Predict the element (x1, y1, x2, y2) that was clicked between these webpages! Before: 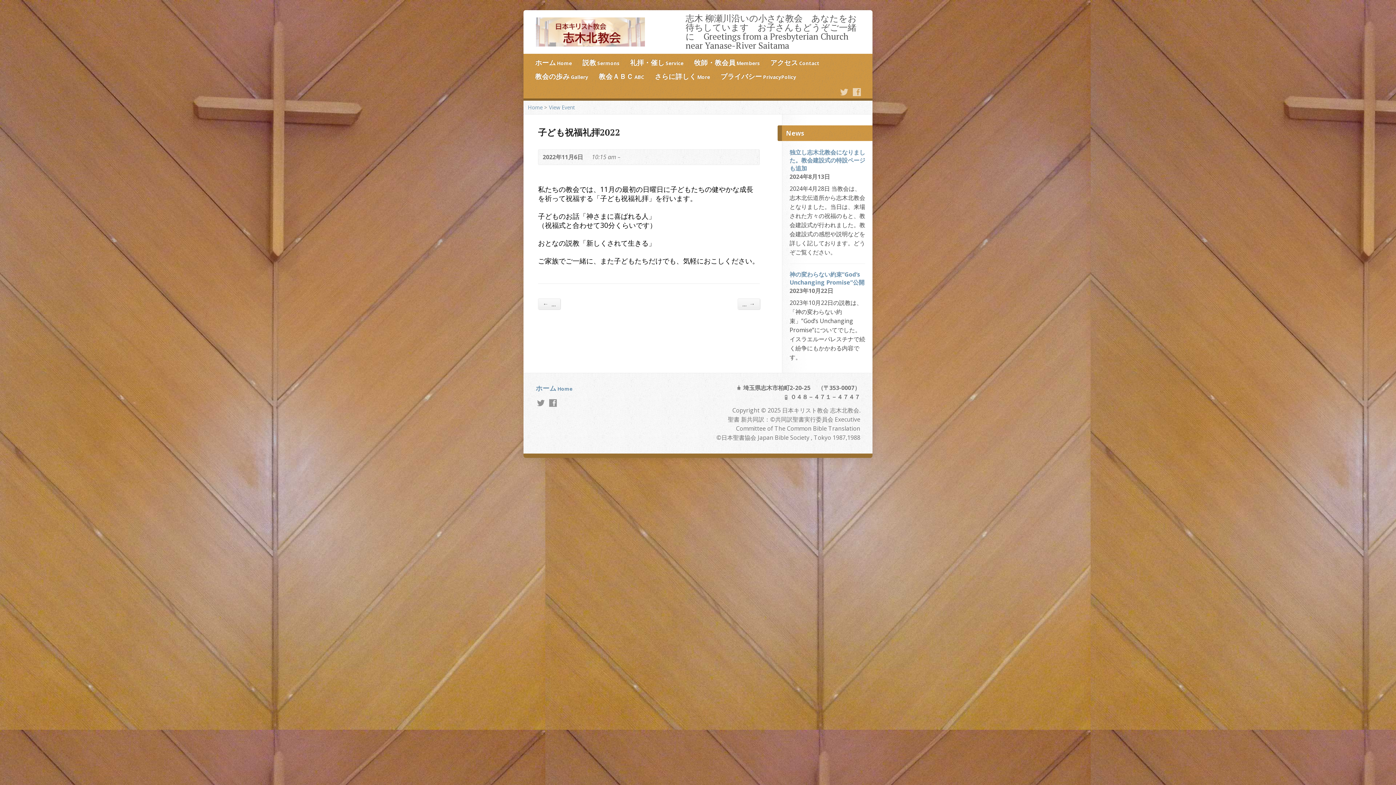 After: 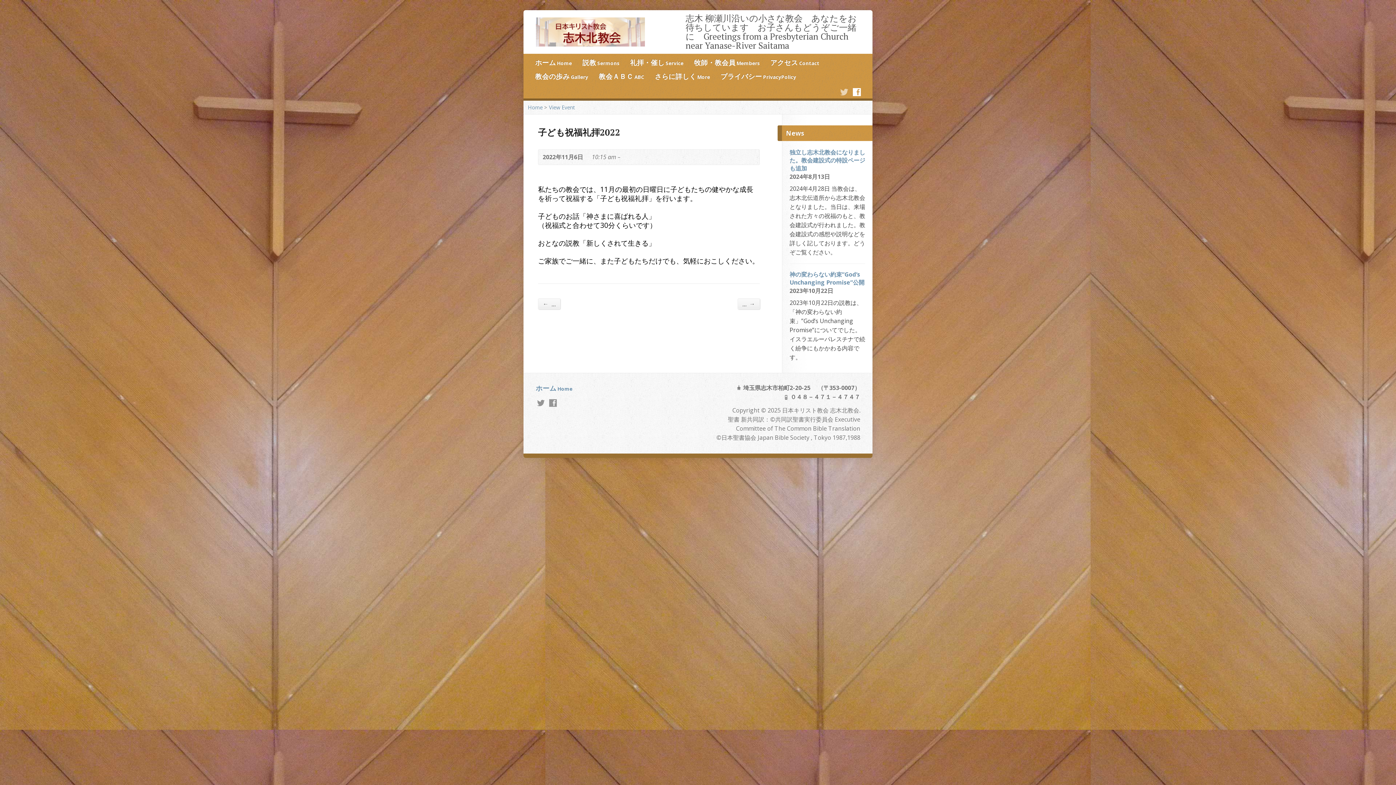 Action: bbox: (853, 87, 861, 95)